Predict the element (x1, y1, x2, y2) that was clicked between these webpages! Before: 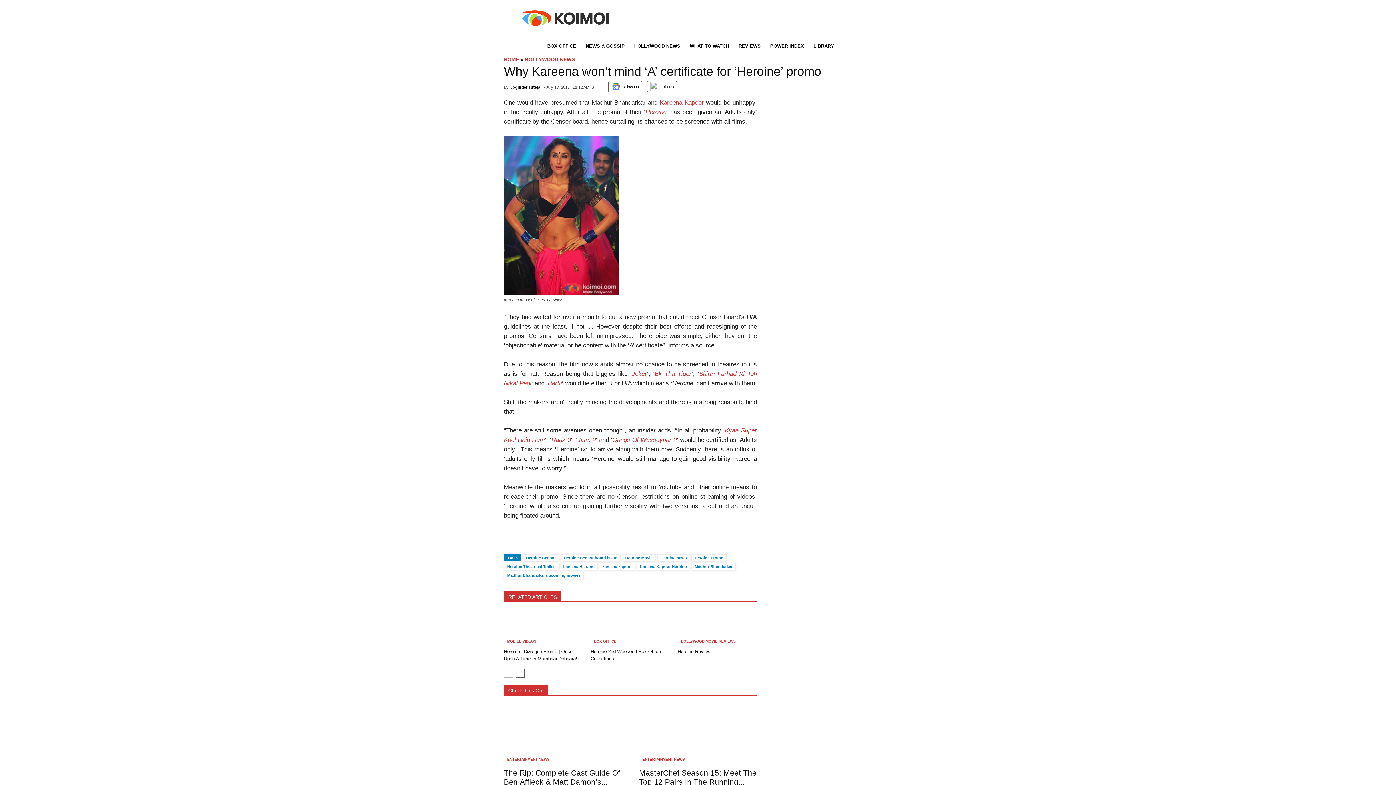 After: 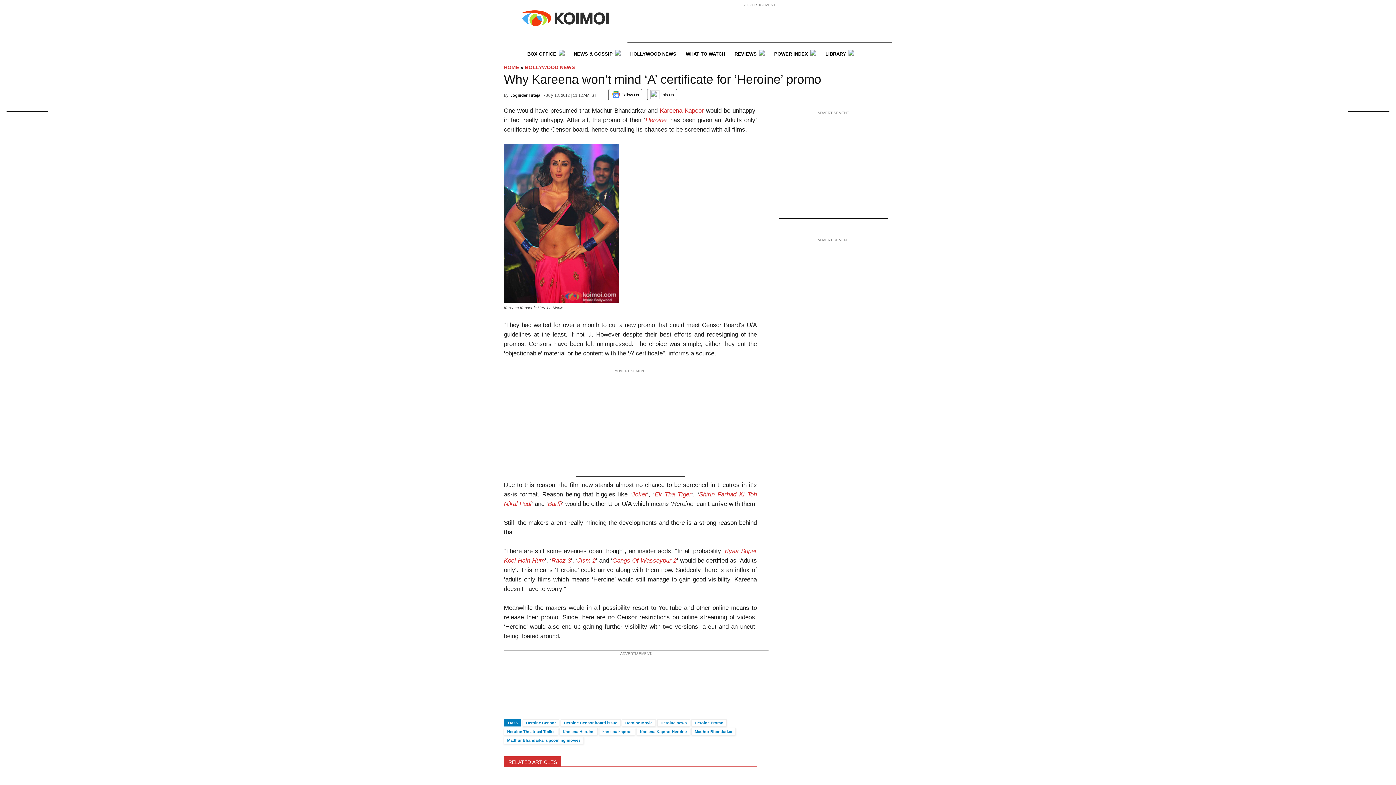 Action: bbox: (645, 108, 666, 115) label: Heroine